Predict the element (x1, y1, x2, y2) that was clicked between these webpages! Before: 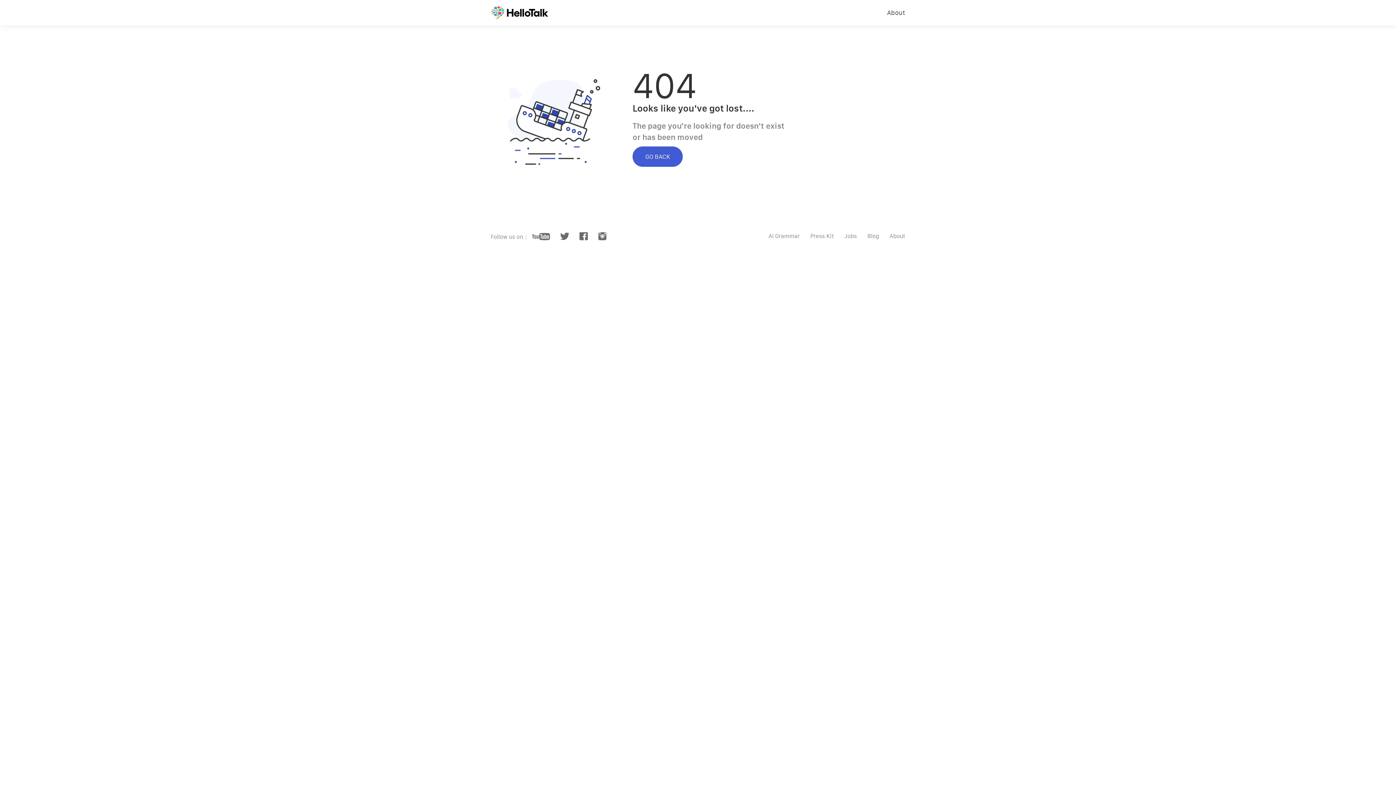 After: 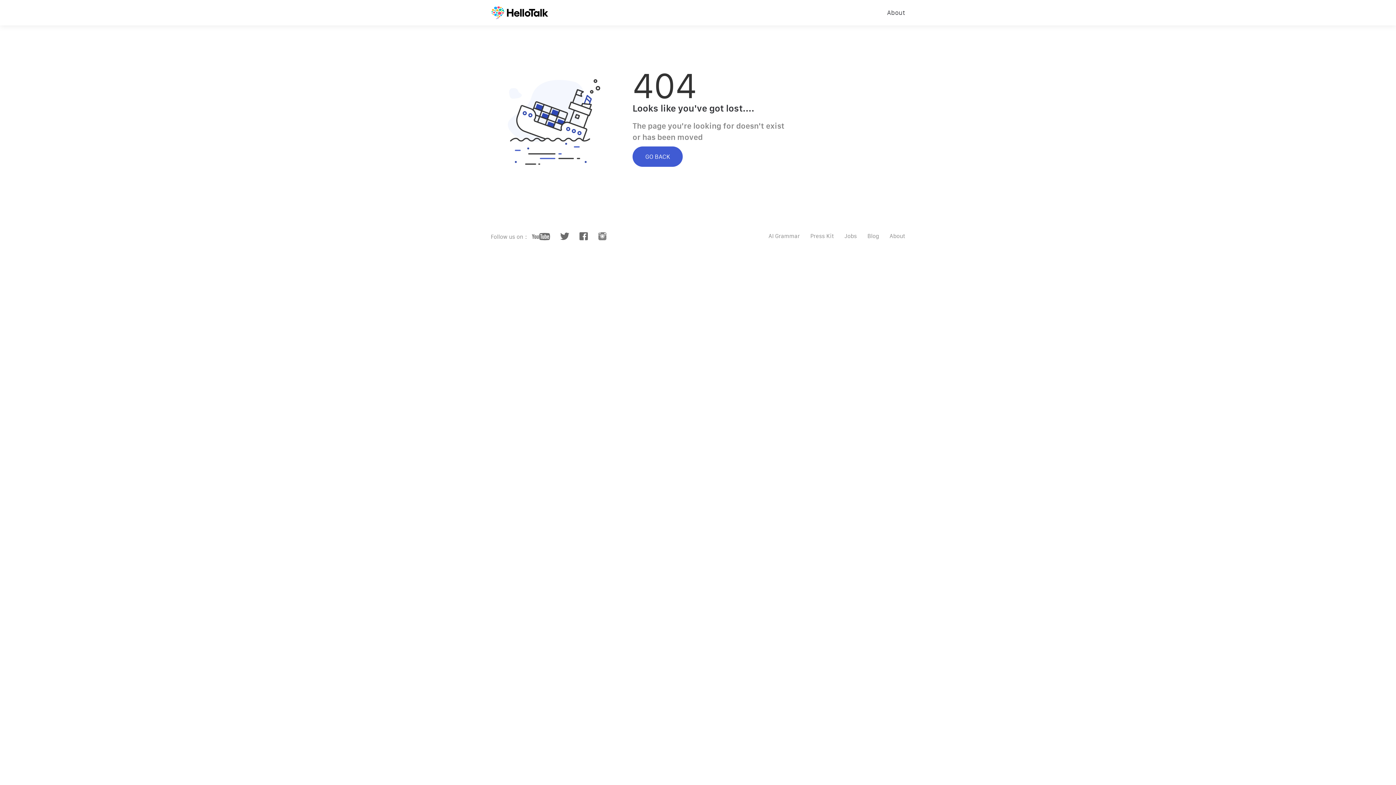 Action: bbox: (598, 235, 606, 241)